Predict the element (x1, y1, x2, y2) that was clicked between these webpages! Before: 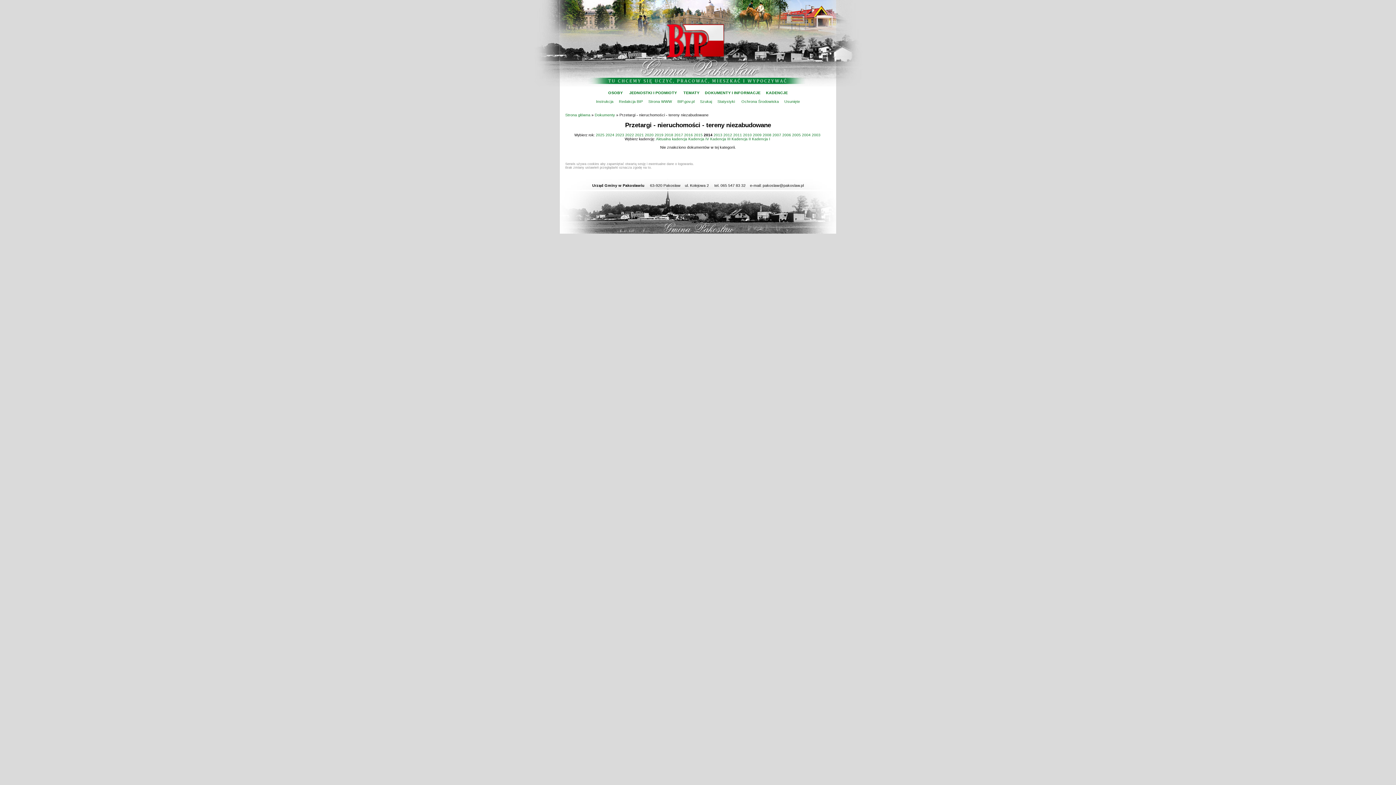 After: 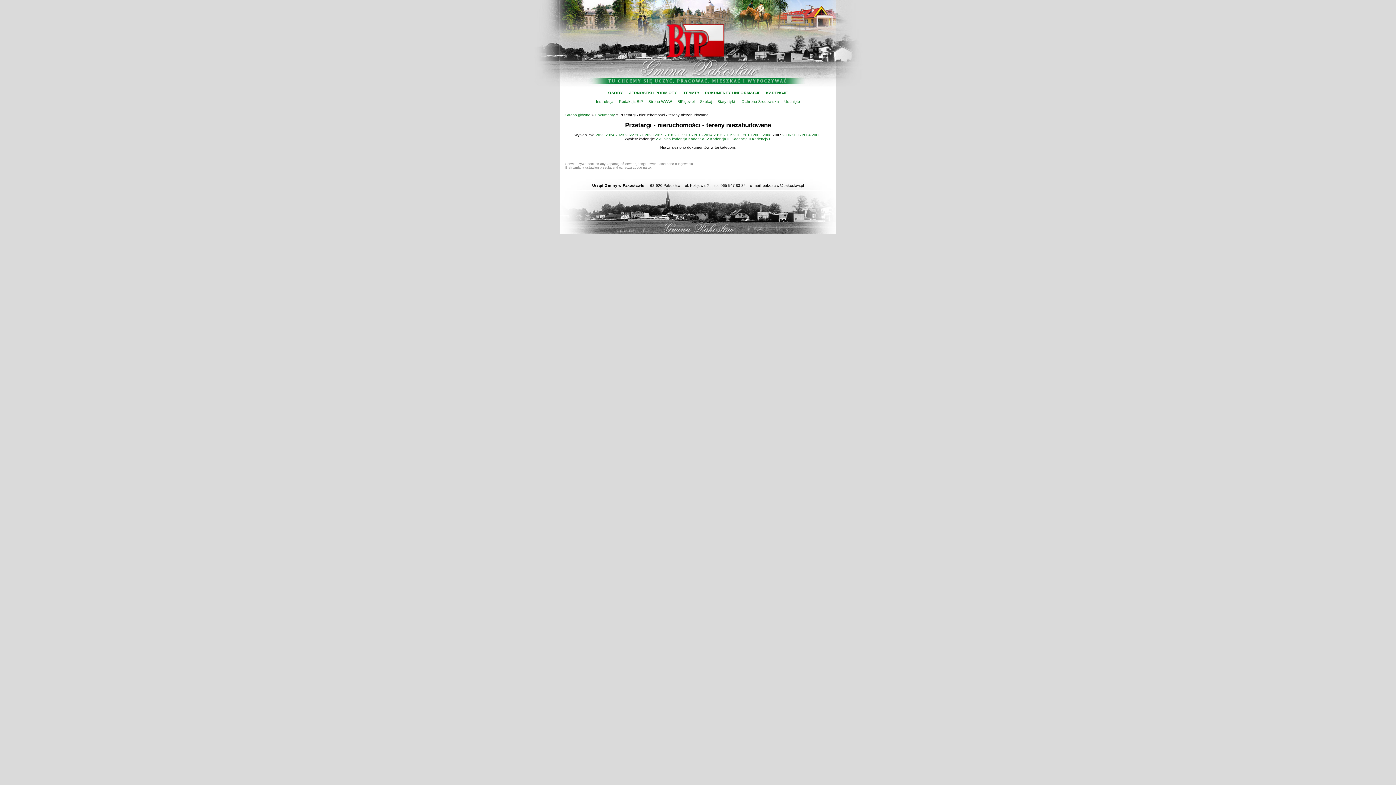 Action: bbox: (772, 133, 781, 137) label: 2007